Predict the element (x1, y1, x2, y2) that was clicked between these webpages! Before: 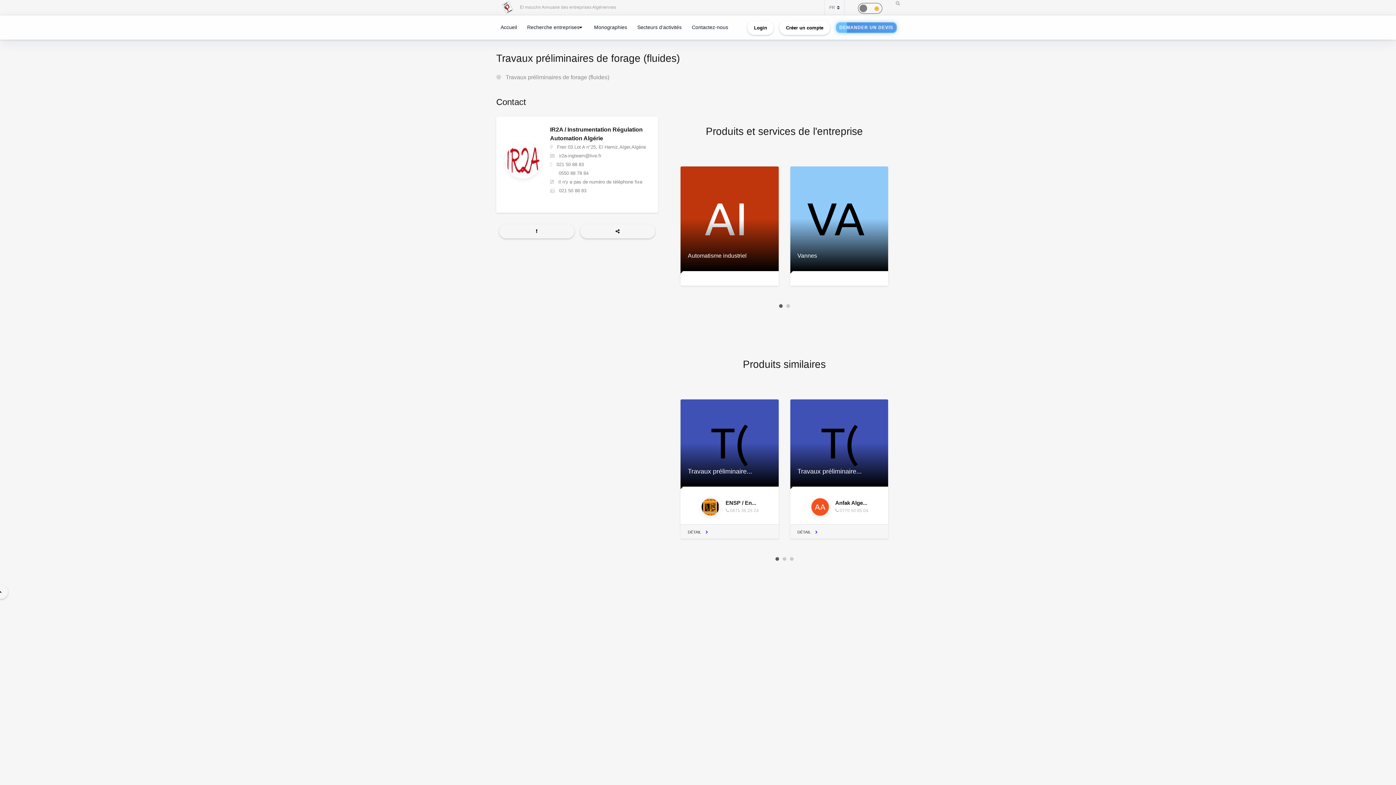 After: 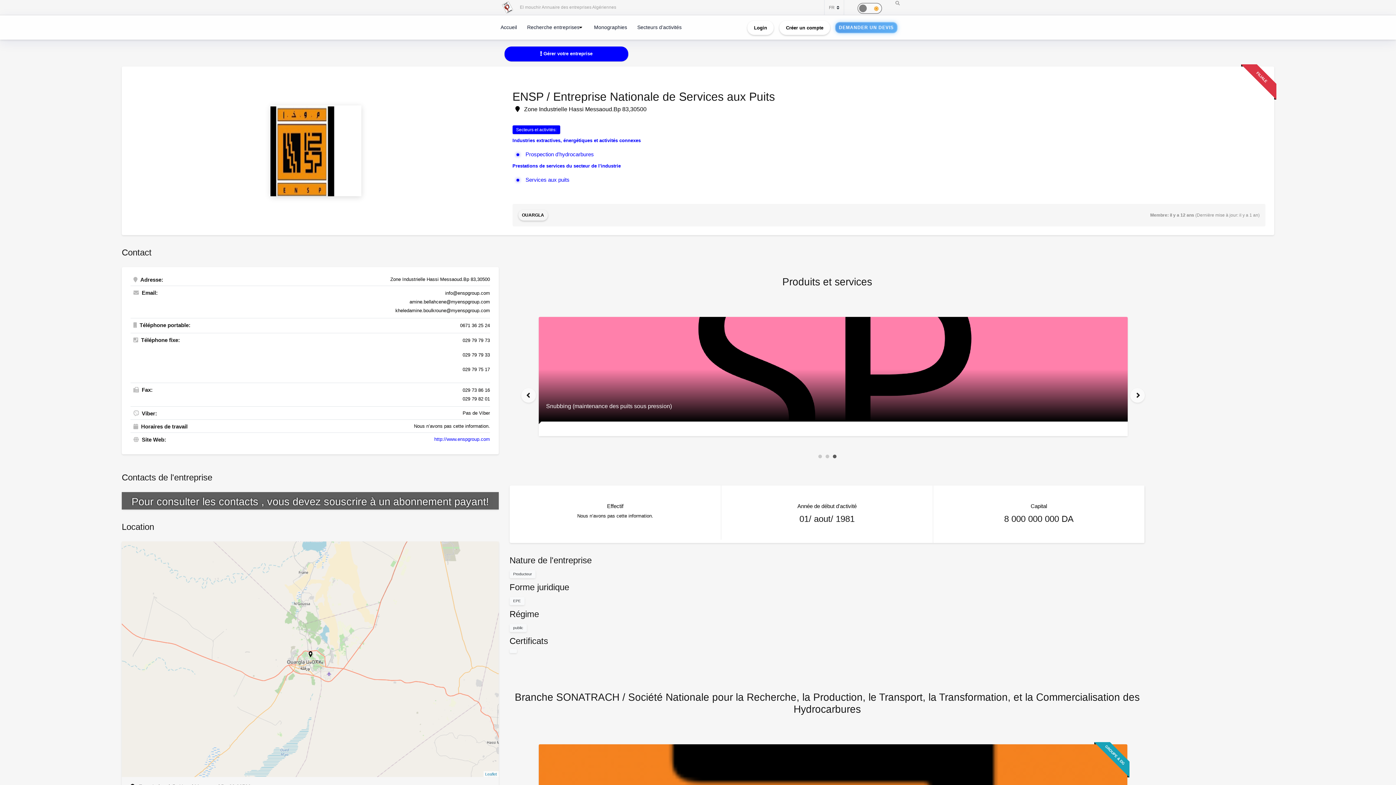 Action: label: ENSP / En...
 0671 36 25 24 bbox: (688, 495, 772, 518)